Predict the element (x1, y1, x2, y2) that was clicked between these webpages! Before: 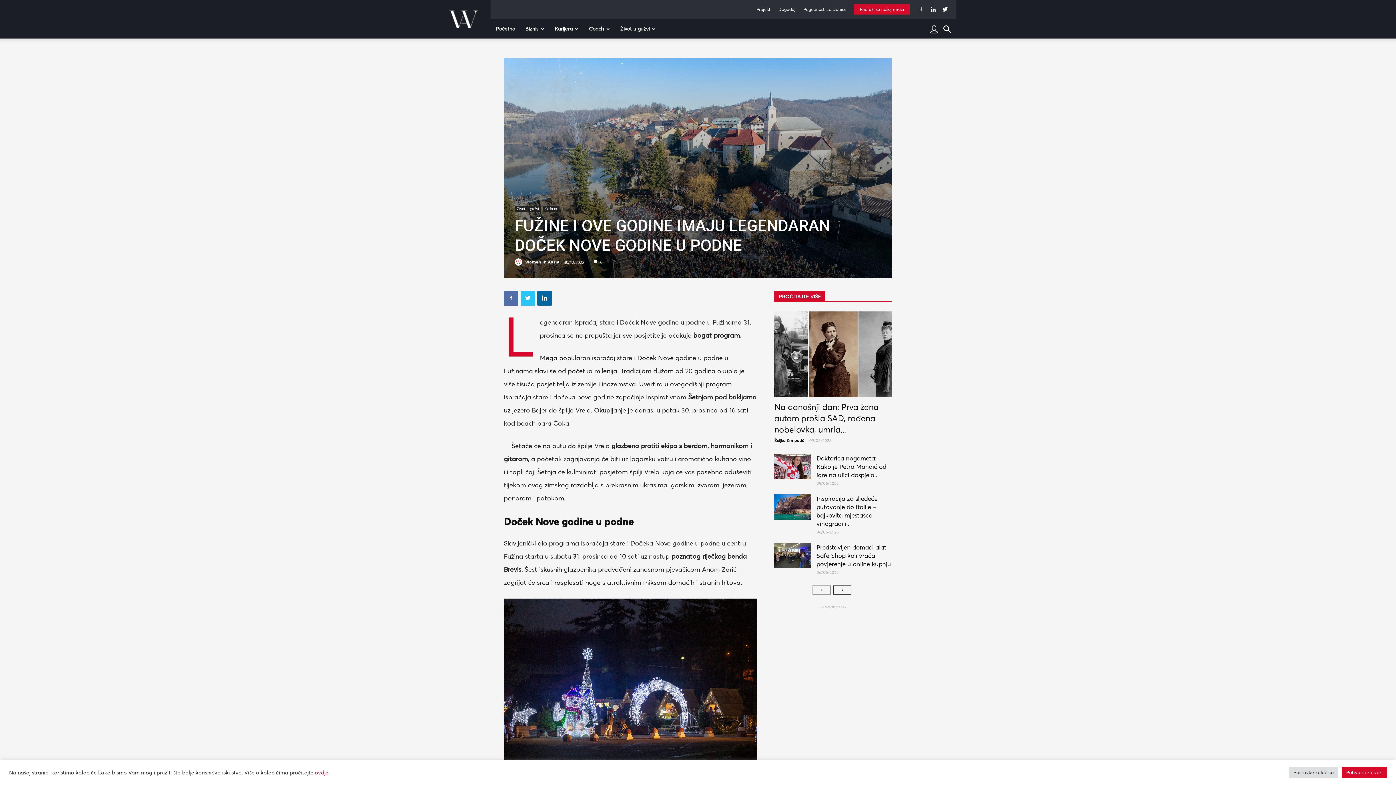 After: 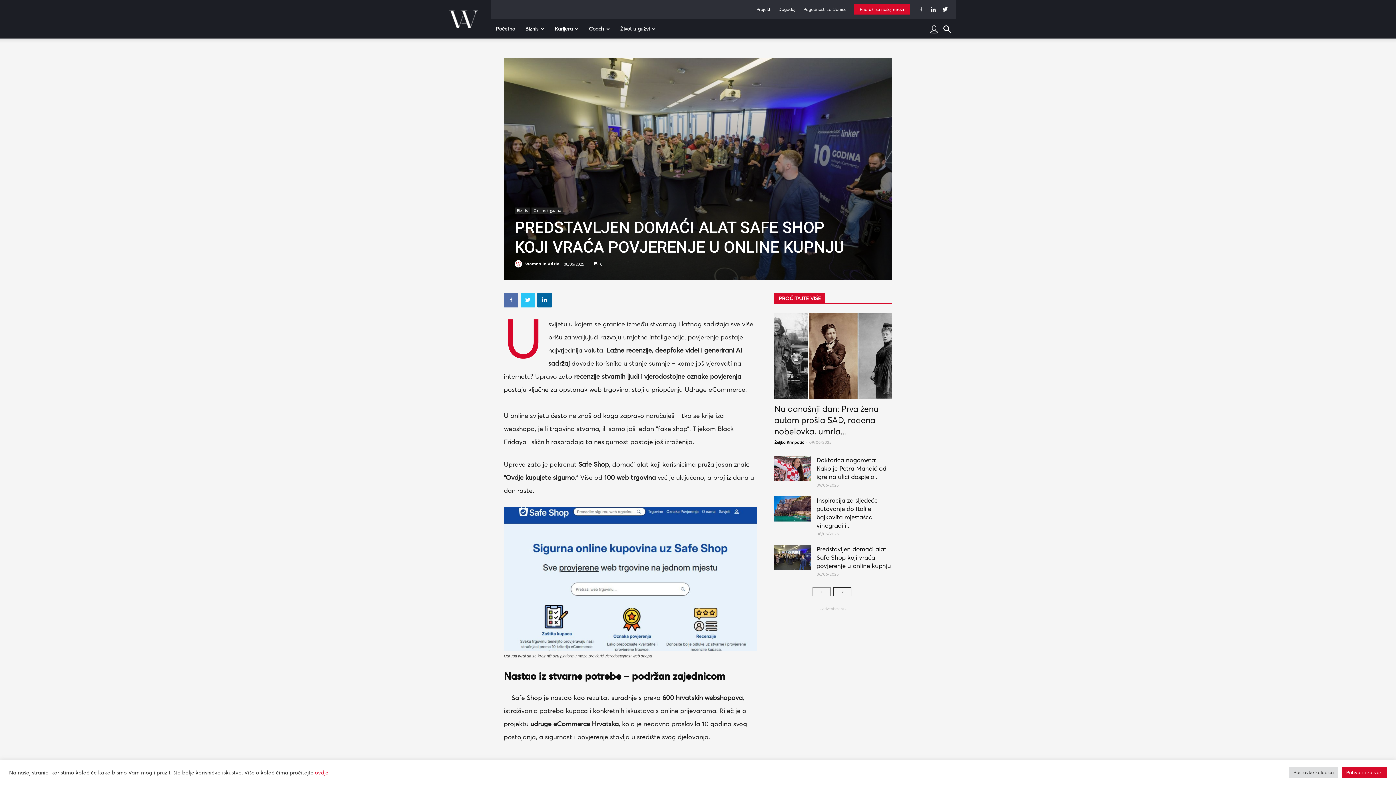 Action: bbox: (774, 543, 810, 568)